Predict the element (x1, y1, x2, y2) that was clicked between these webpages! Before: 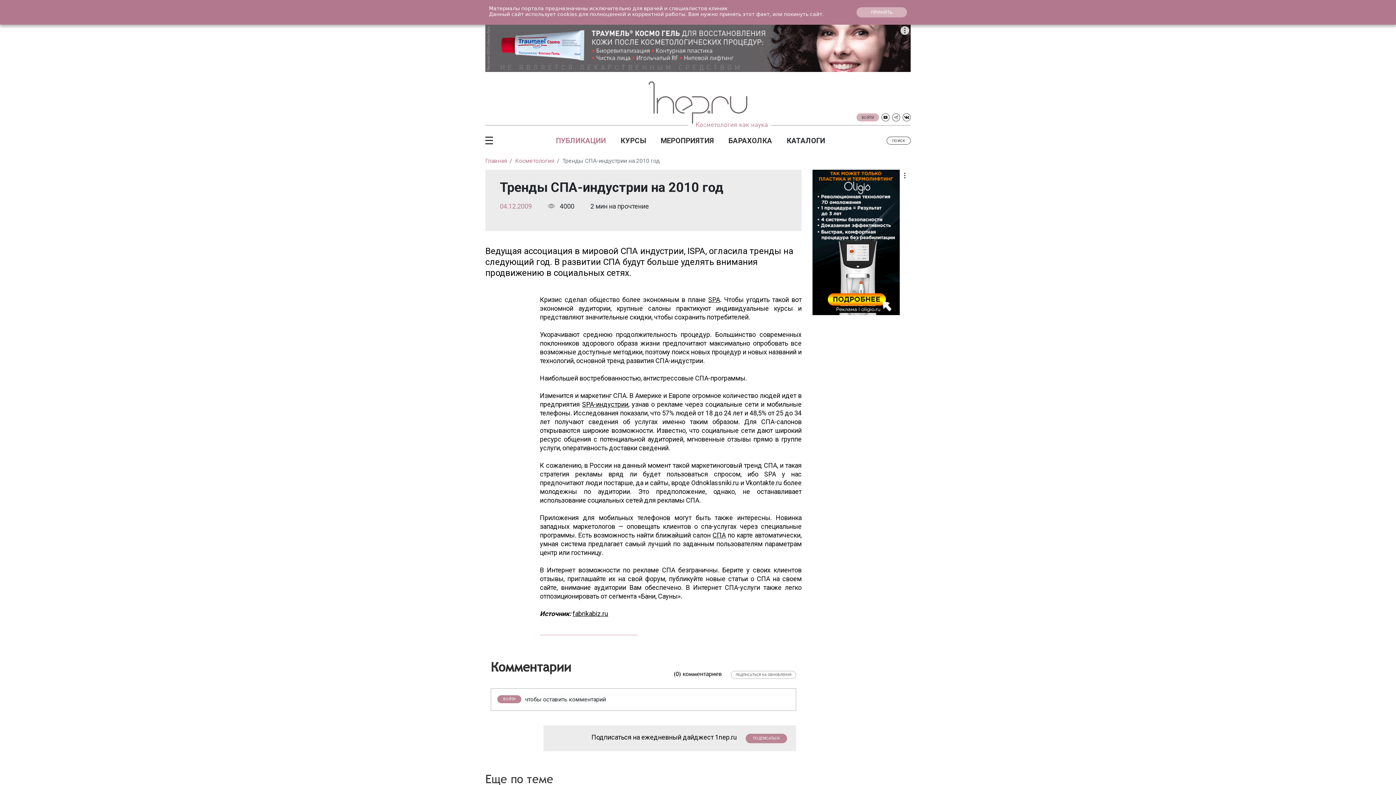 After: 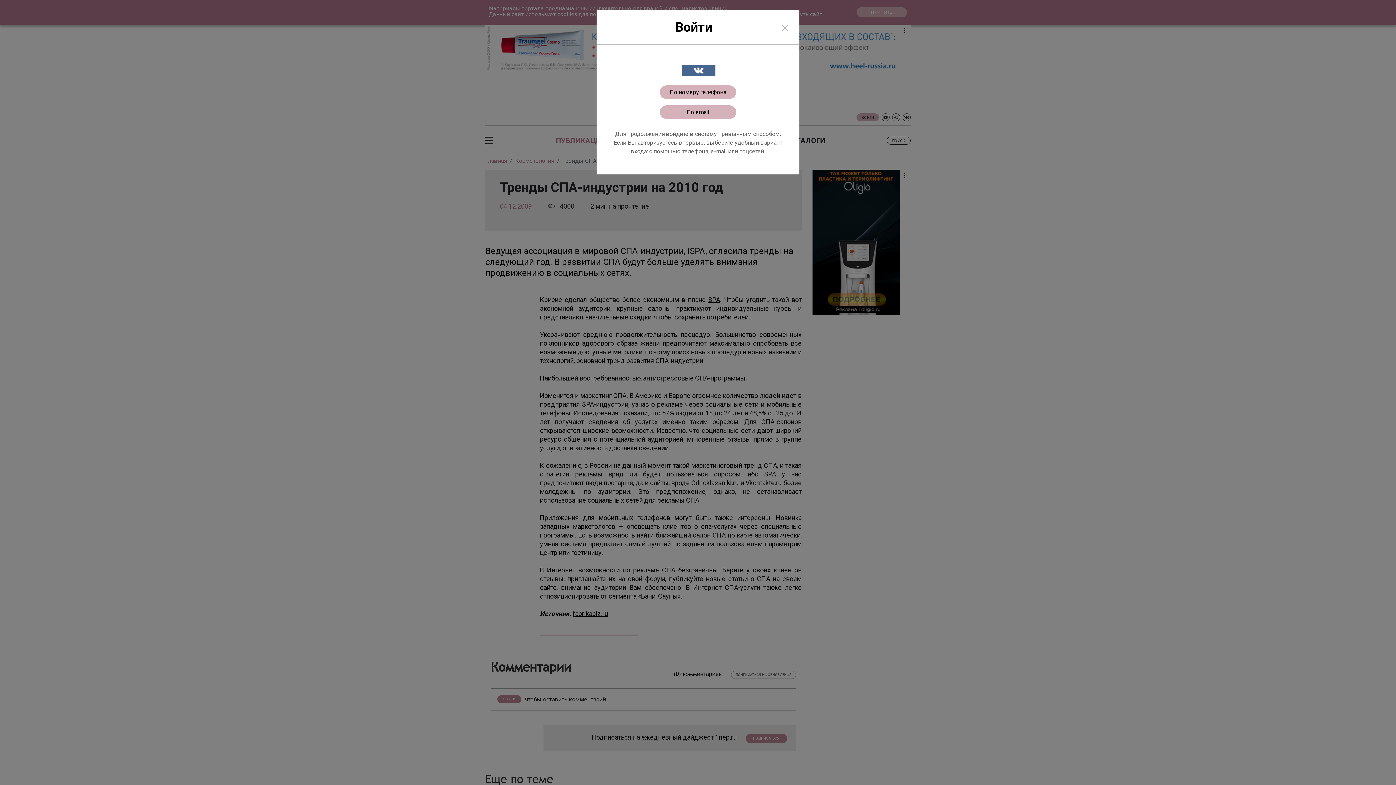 Action: bbox: (497, 695, 521, 703) label: ВОЙТИ